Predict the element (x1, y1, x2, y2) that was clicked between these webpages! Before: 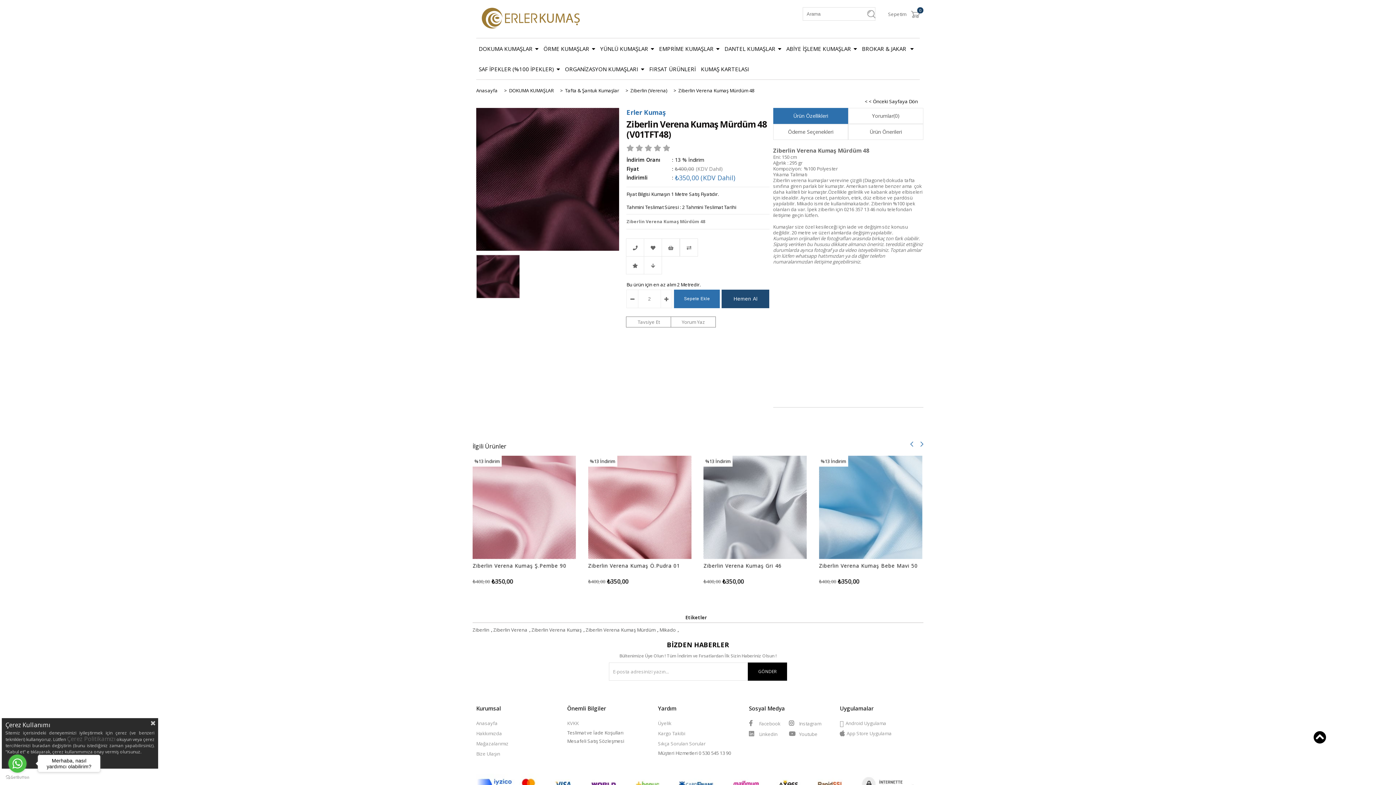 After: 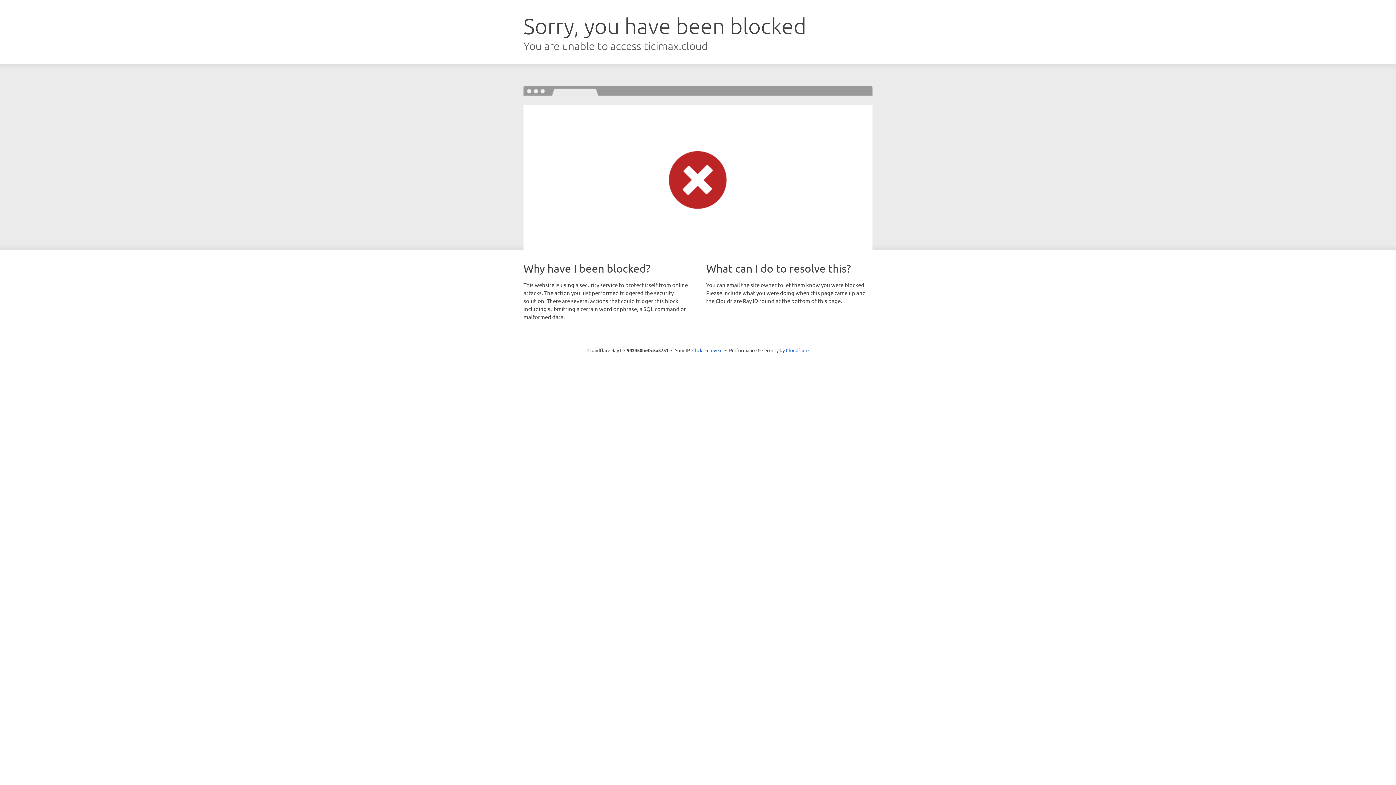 Action: label: Ziberlin Verena Kumaş bbox: (531, 538, 581, 544)